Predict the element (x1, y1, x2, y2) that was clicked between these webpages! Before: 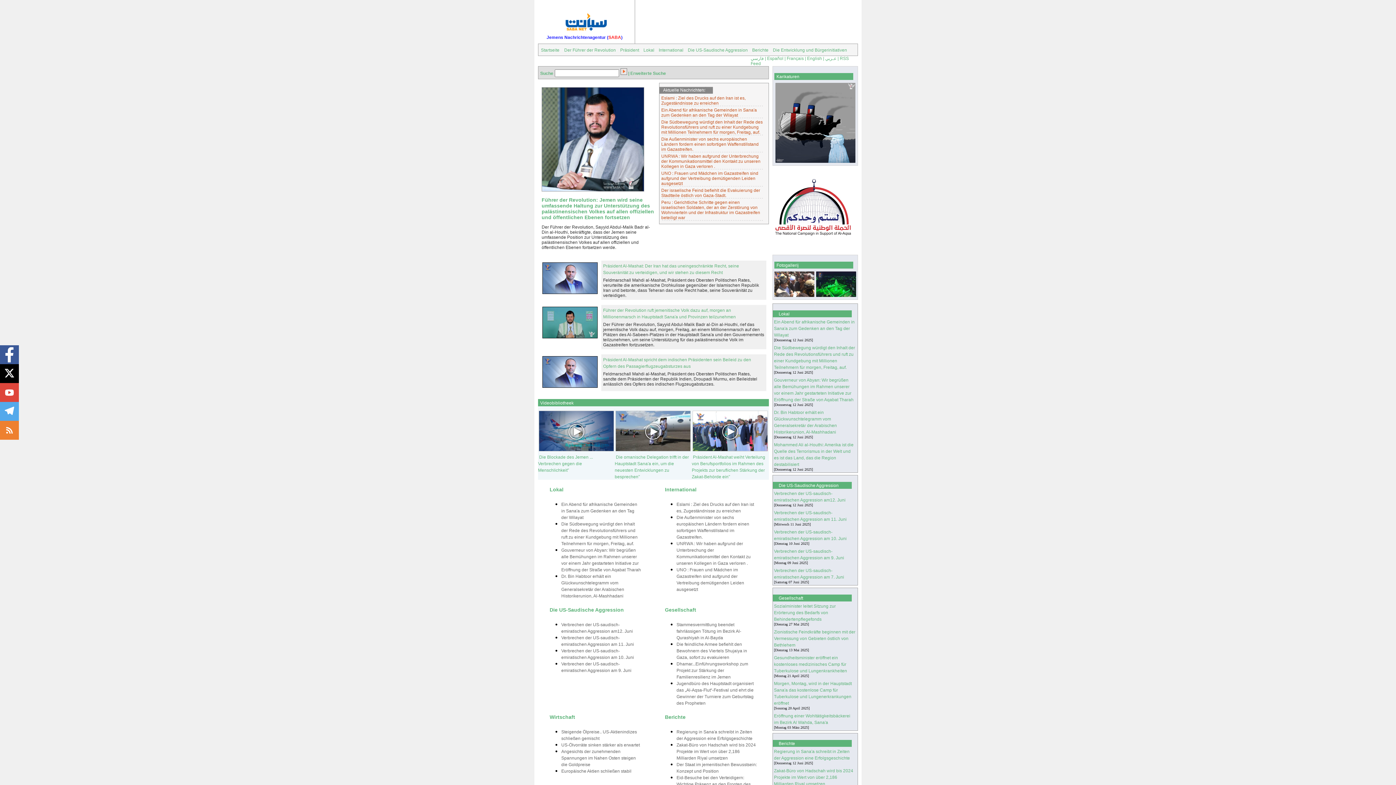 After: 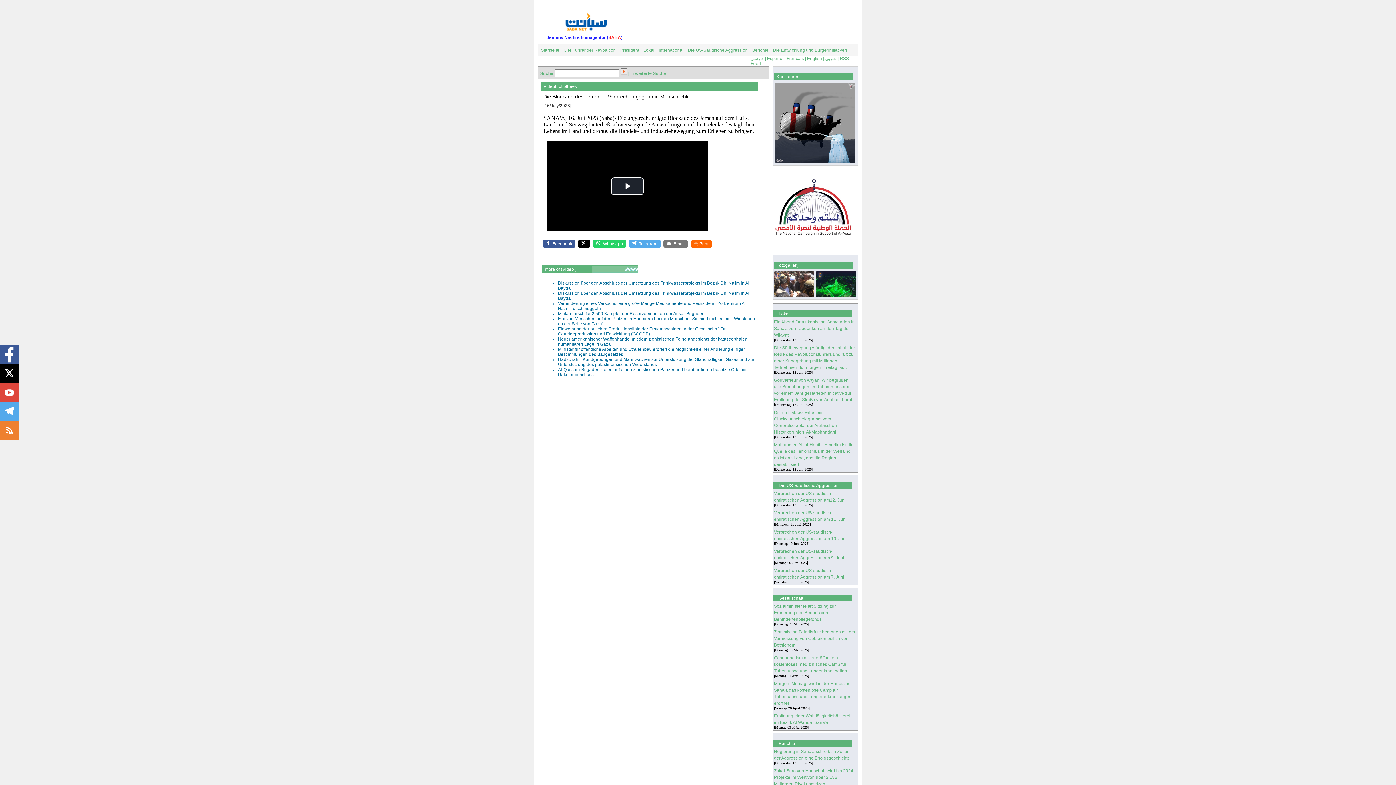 Action: bbox: (538, 453, 593, 474) label: Die Blockade des Jemen ... Verbrechen gegen die Menschlichkeit"